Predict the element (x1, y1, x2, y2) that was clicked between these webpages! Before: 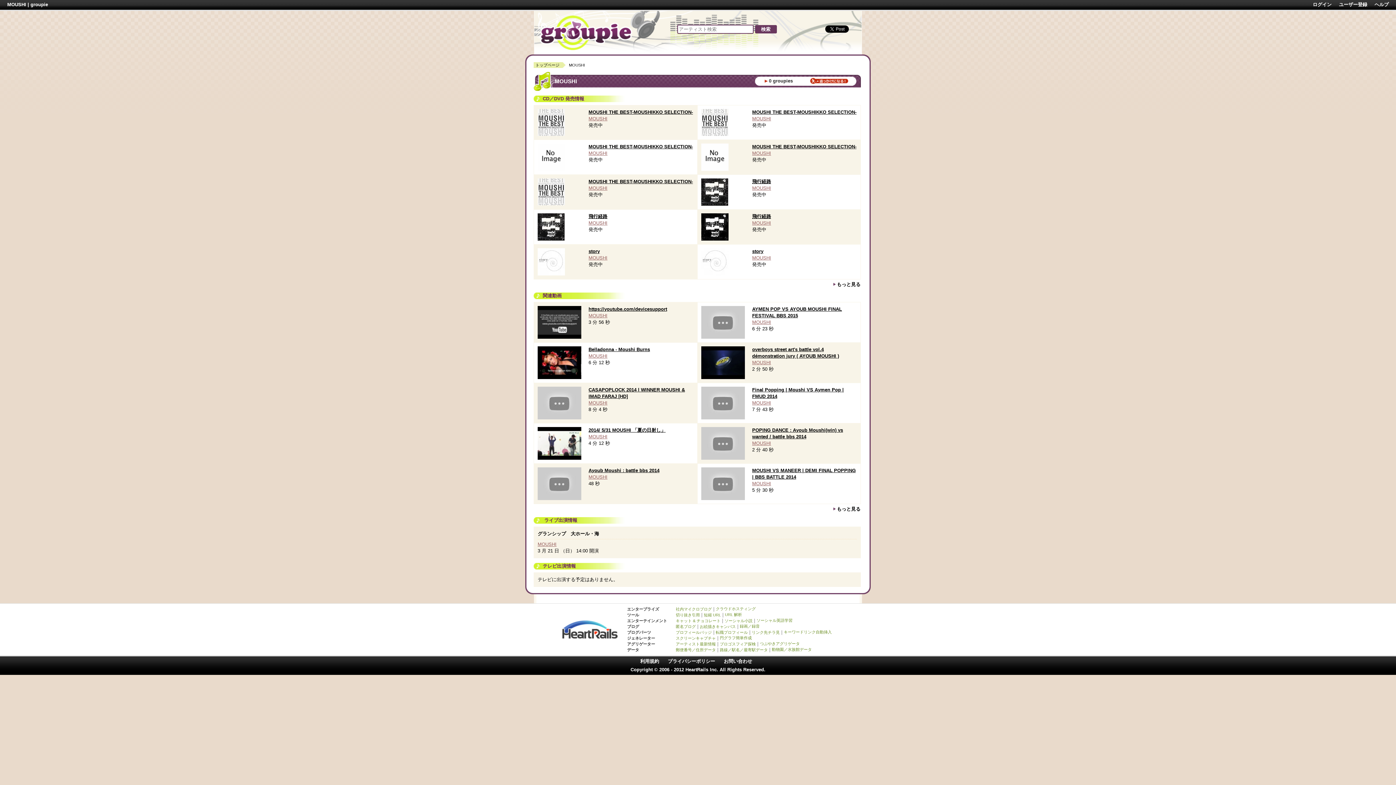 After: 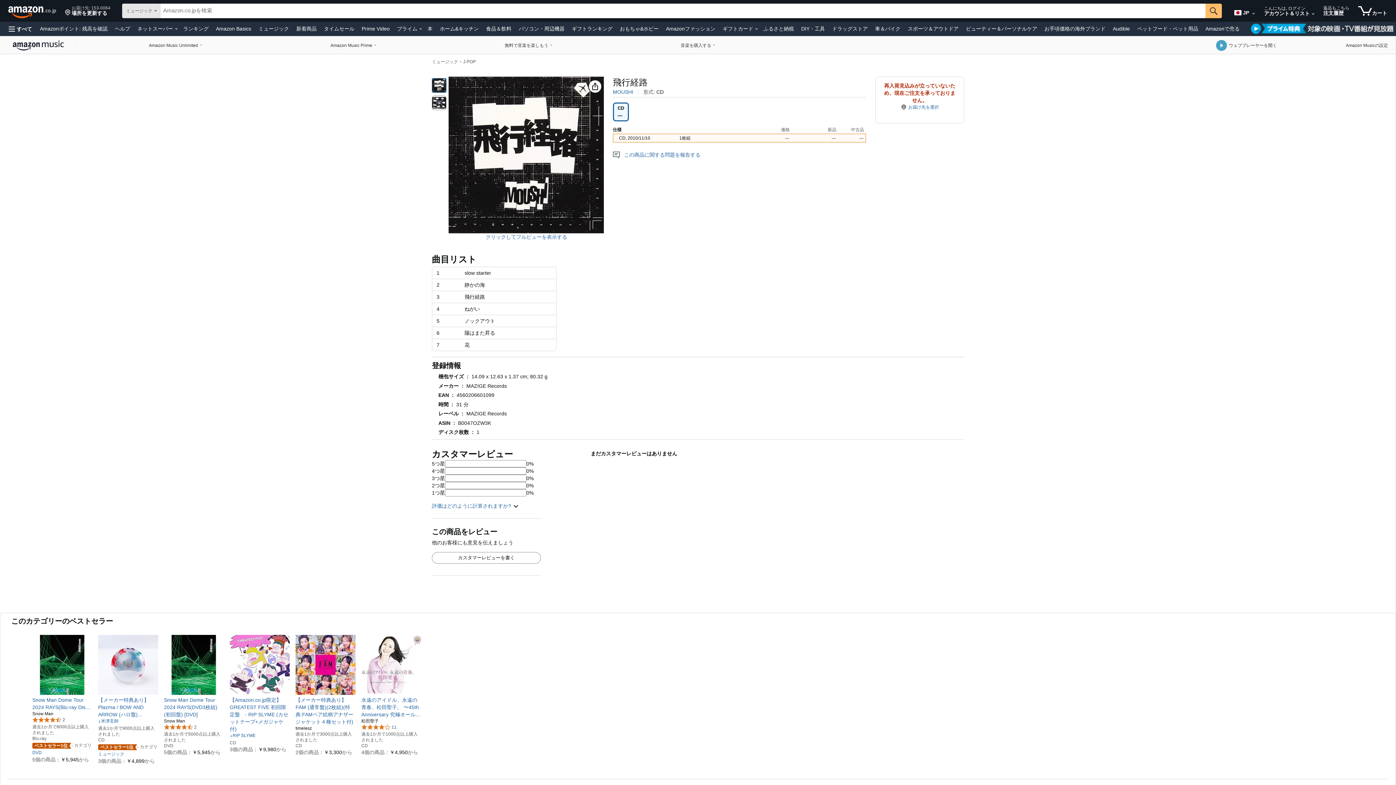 Action: bbox: (701, 189, 728, 194)